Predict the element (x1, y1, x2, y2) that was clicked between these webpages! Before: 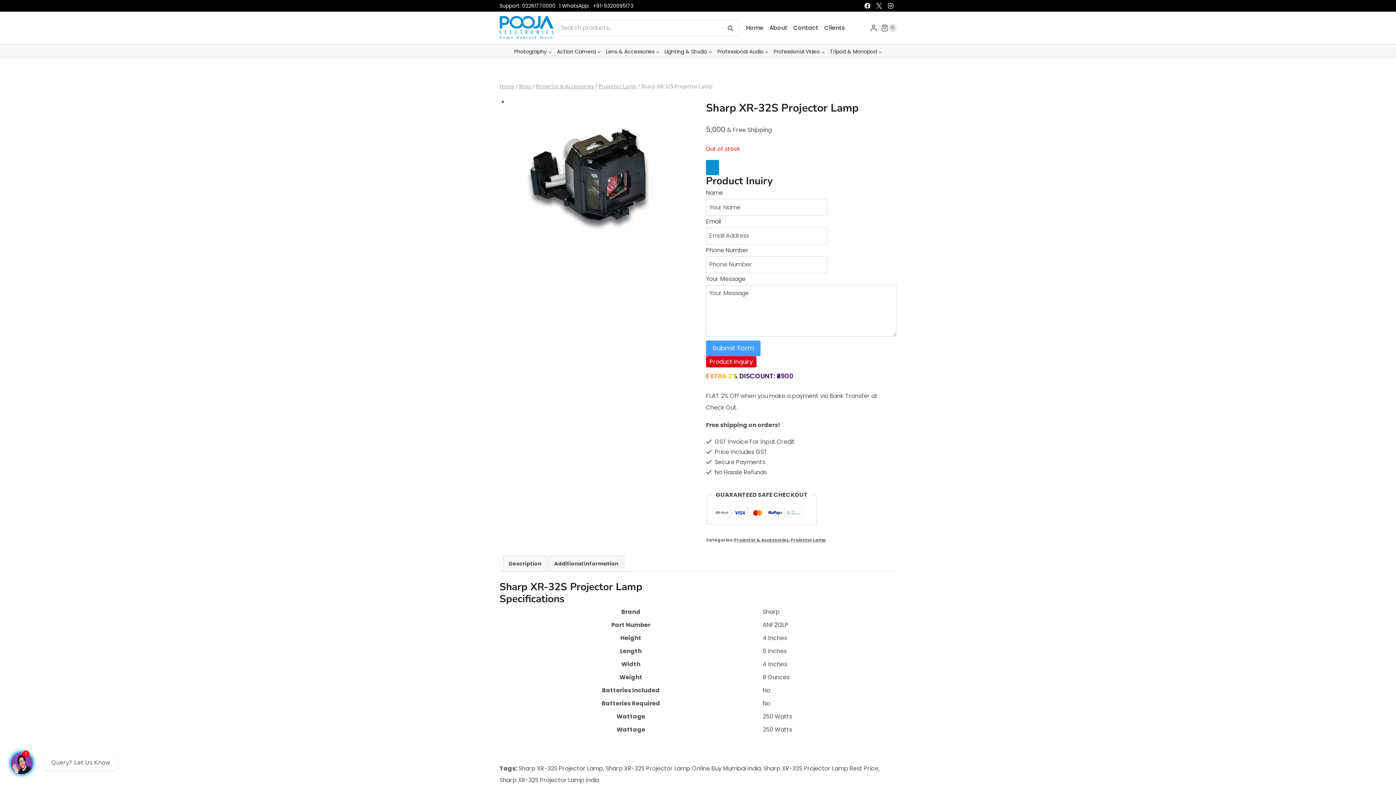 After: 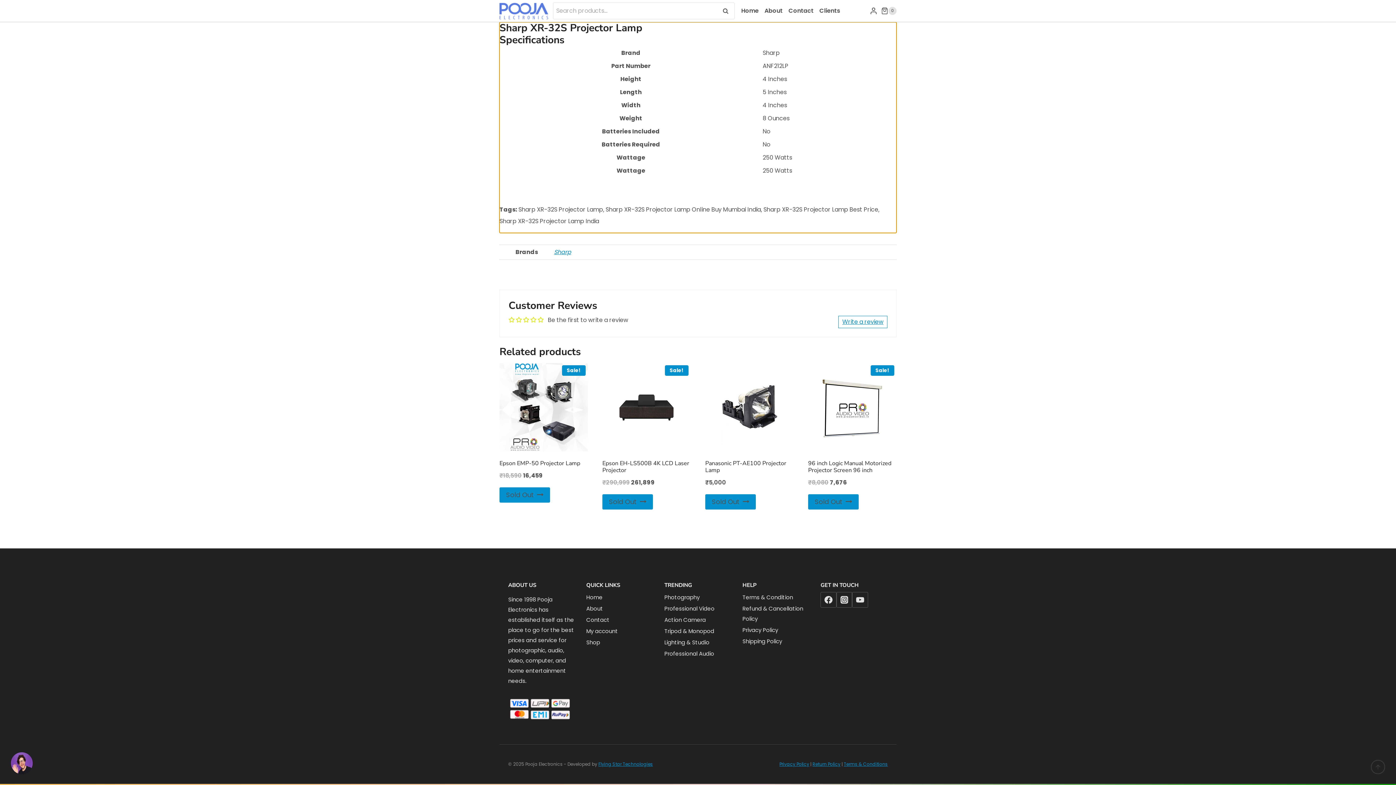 Action: bbox: (503, 556, 546, 571) label: Description